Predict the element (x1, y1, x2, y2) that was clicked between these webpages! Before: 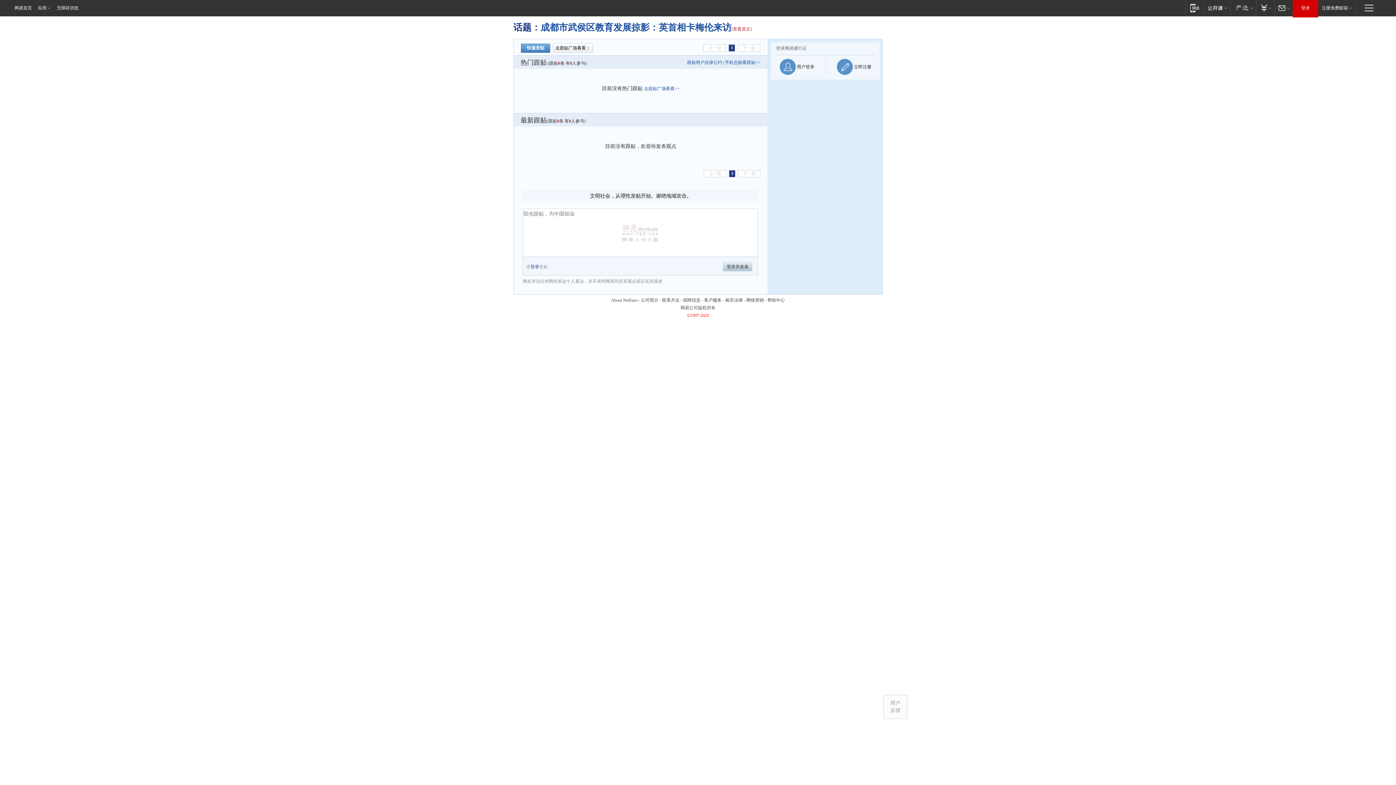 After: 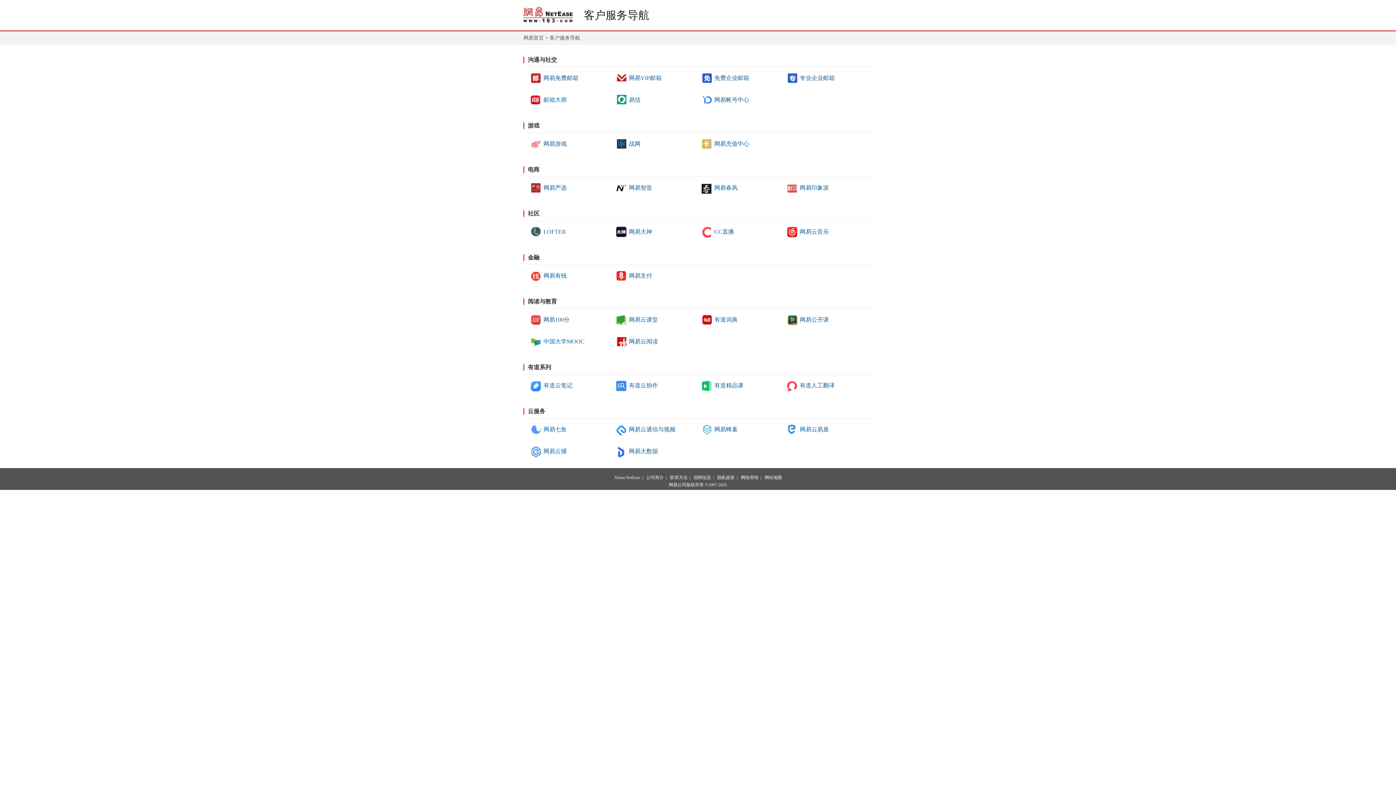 Action: label: 帮助中心 bbox: (767, 297, 785, 302)